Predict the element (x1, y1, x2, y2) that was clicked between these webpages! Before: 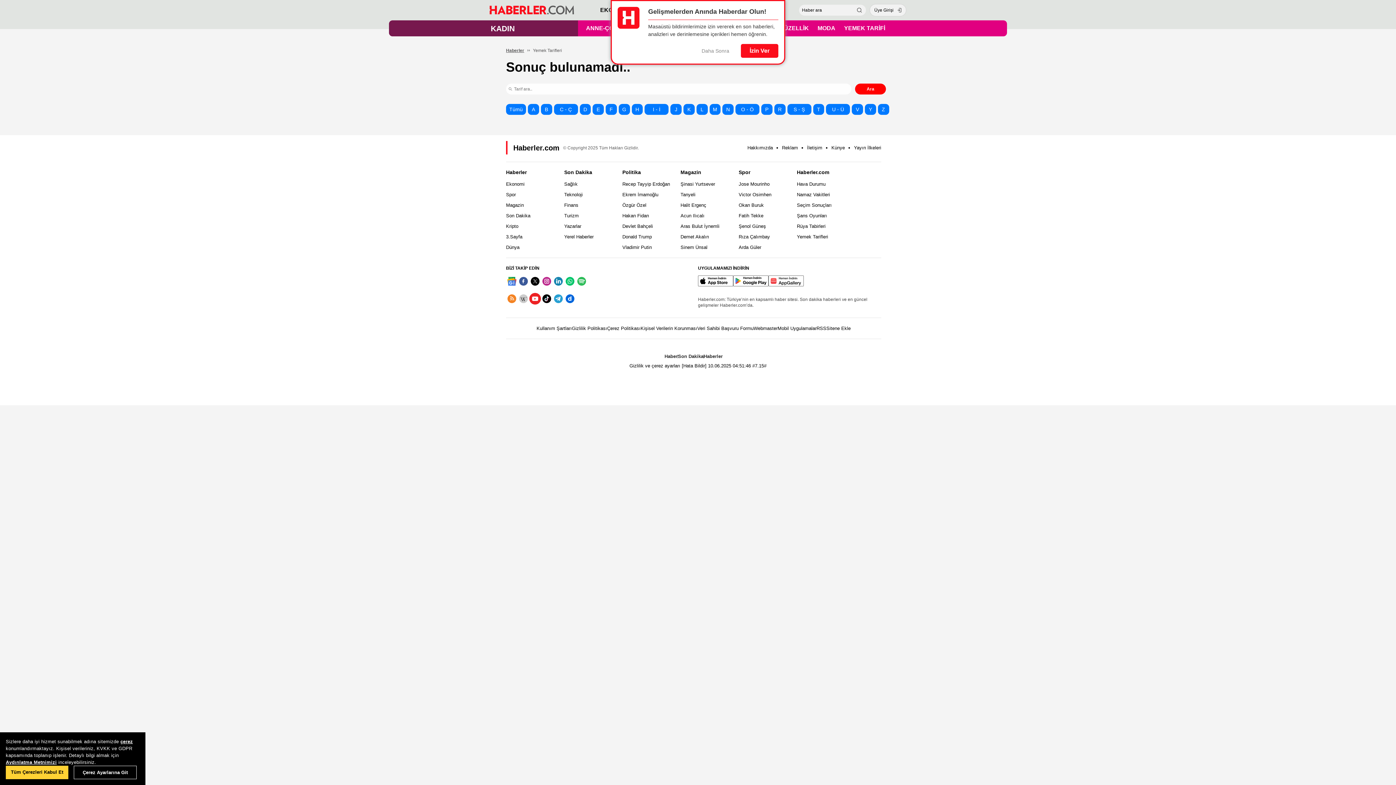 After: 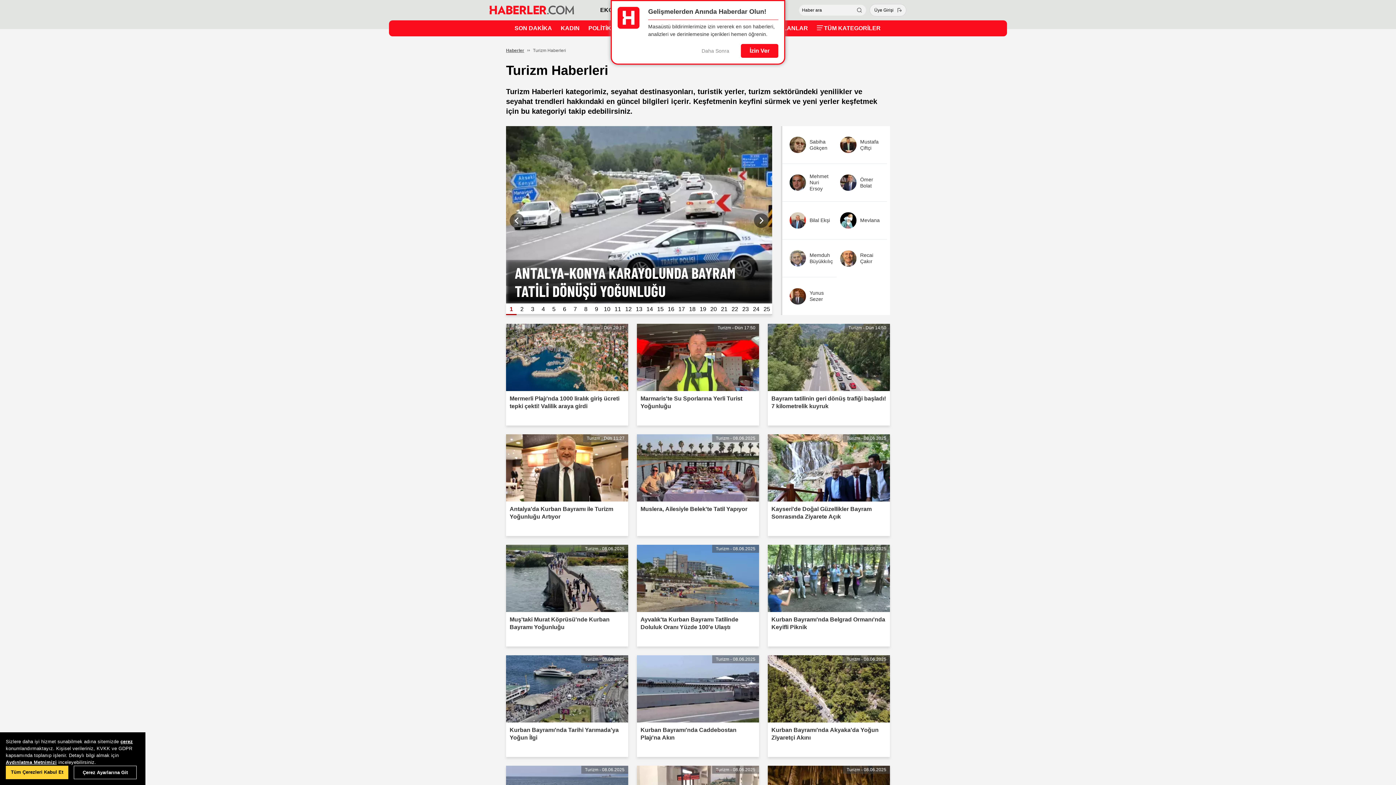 Action: bbox: (564, 213, 578, 218) label: Turizm